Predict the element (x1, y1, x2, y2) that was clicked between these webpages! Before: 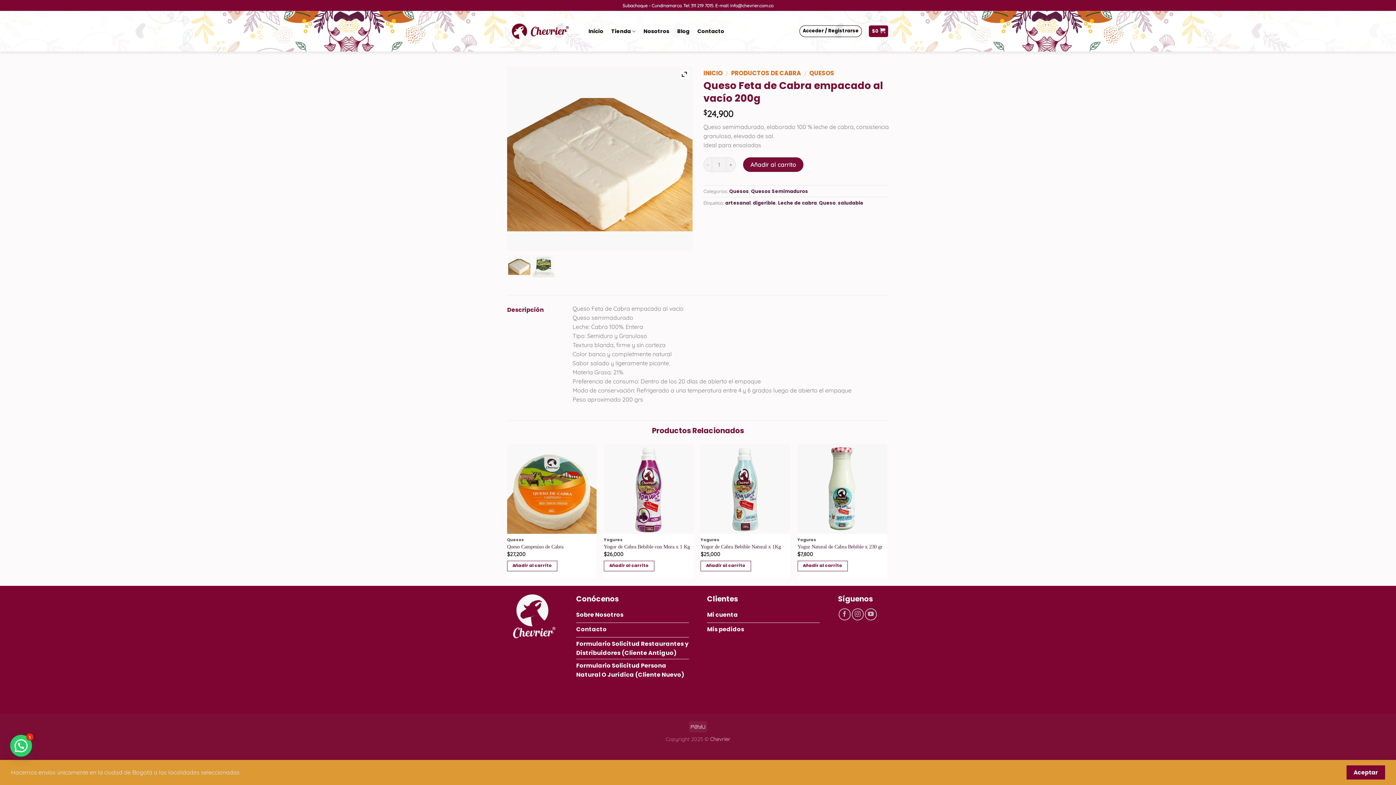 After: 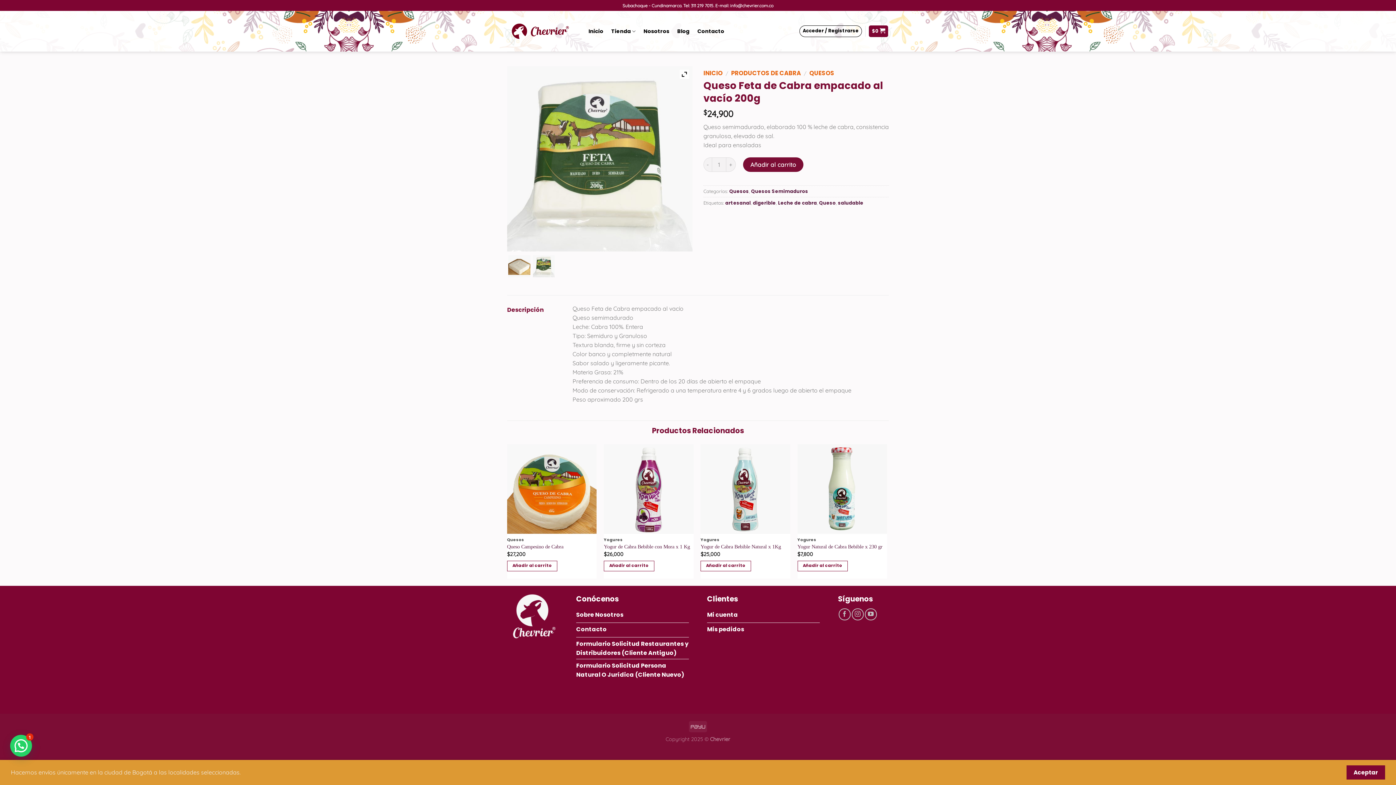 Action: bbox: (532, 255, 555, 277)